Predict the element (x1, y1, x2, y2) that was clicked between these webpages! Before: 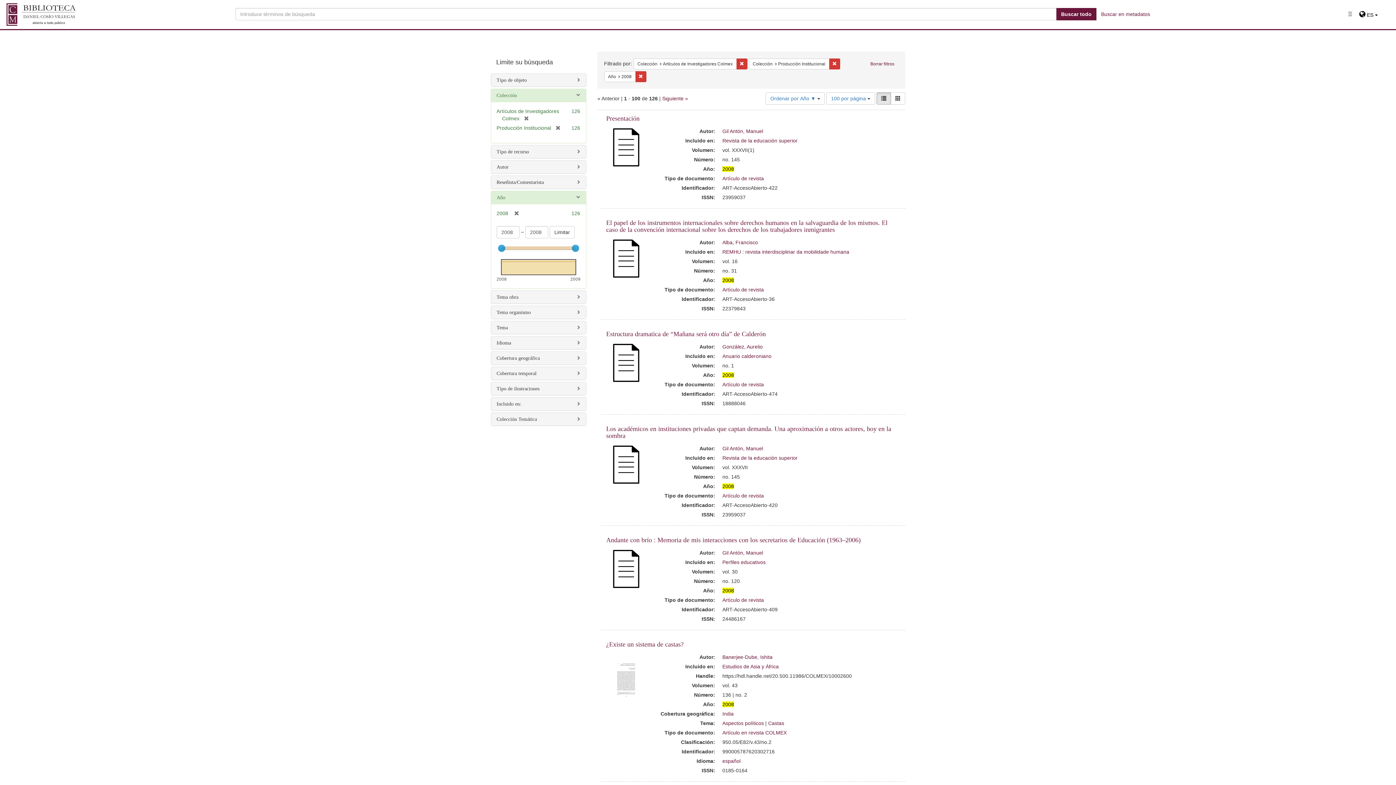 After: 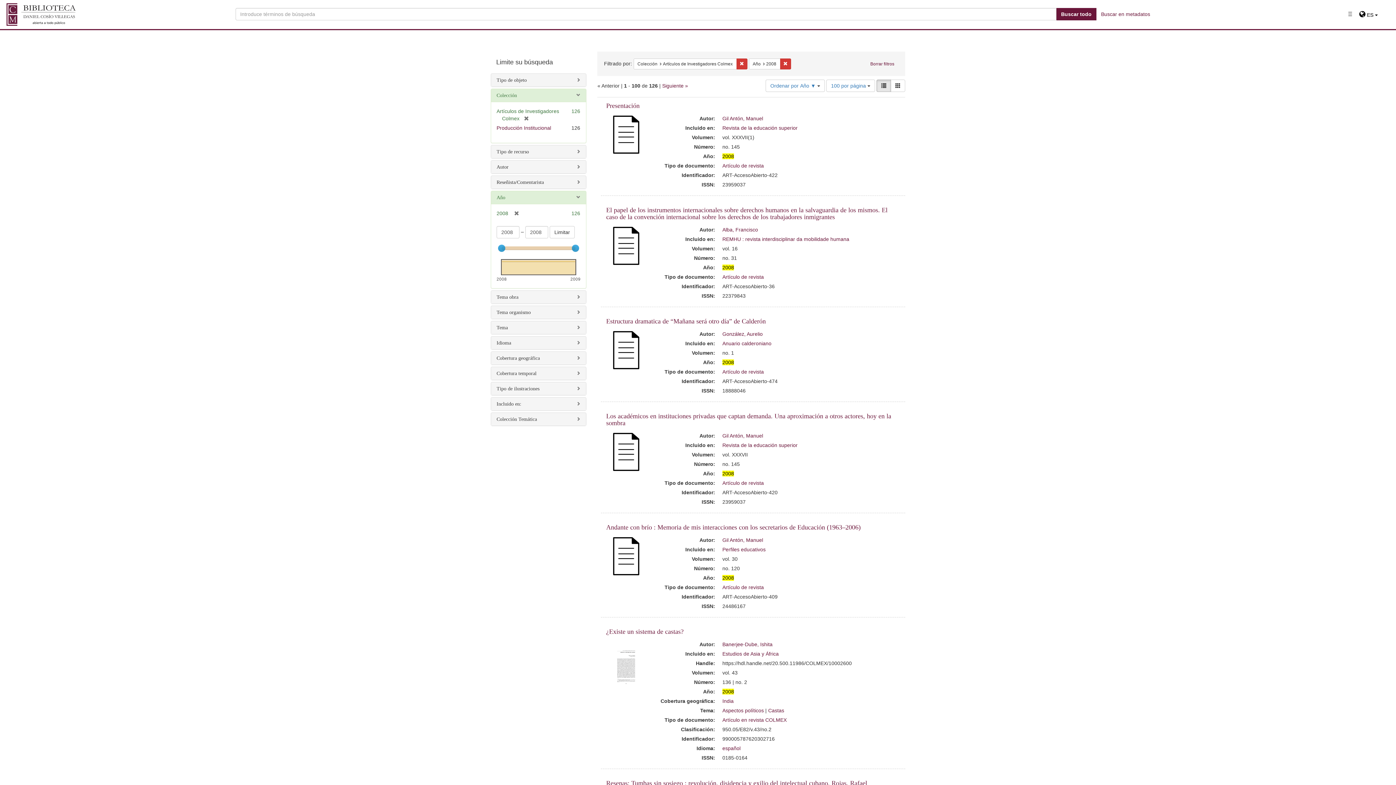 Action: bbox: (551, 124, 560, 130) label: [remove]